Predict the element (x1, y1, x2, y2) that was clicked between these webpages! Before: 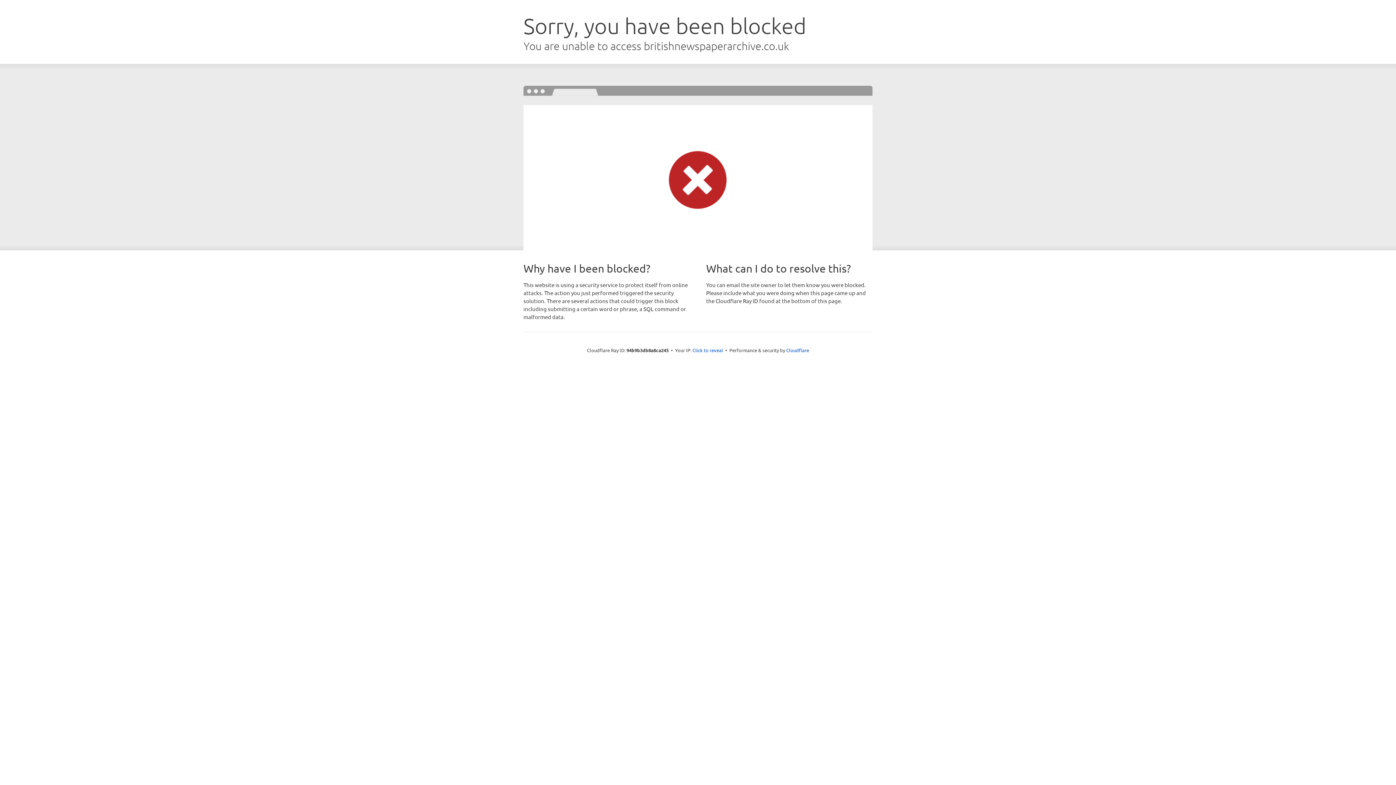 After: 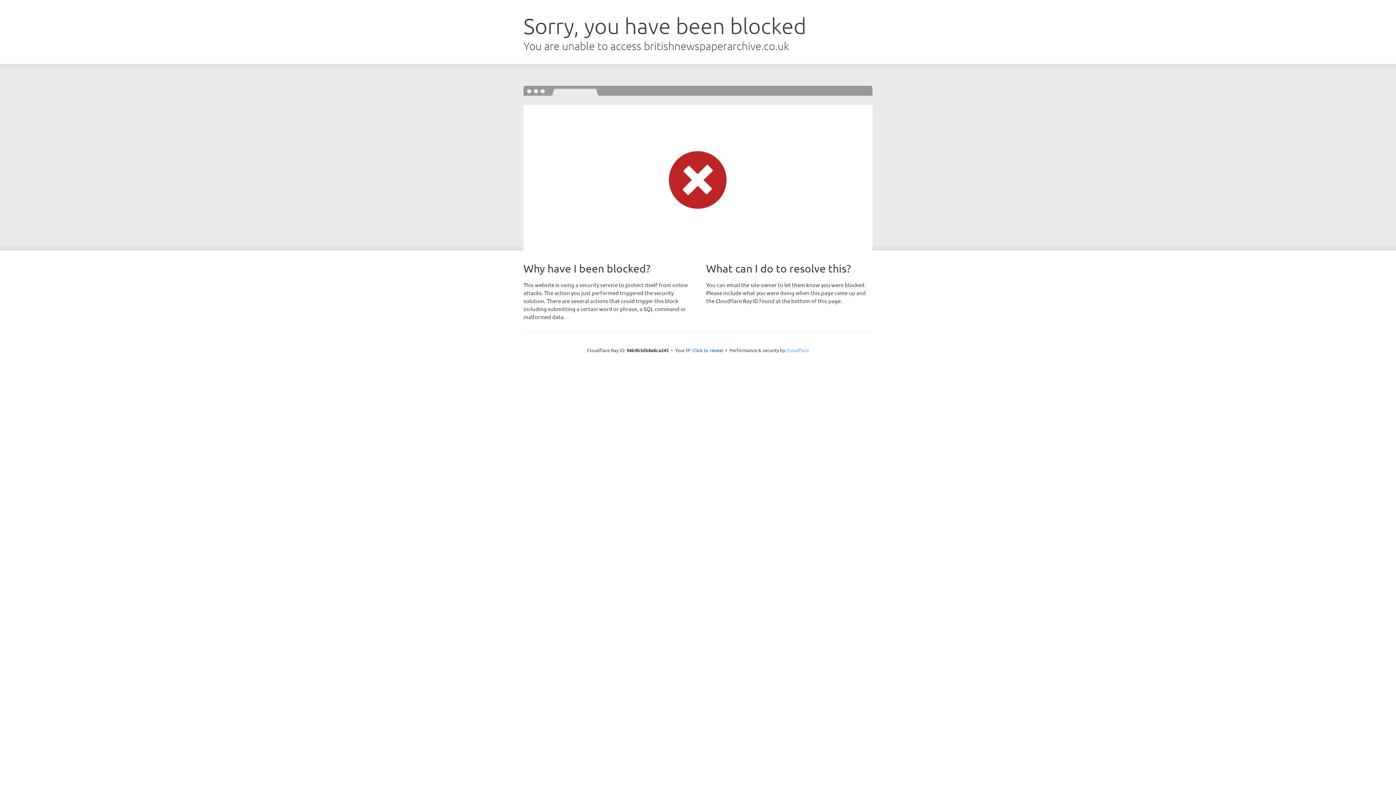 Action: bbox: (786, 347, 809, 353) label: Cloudflare